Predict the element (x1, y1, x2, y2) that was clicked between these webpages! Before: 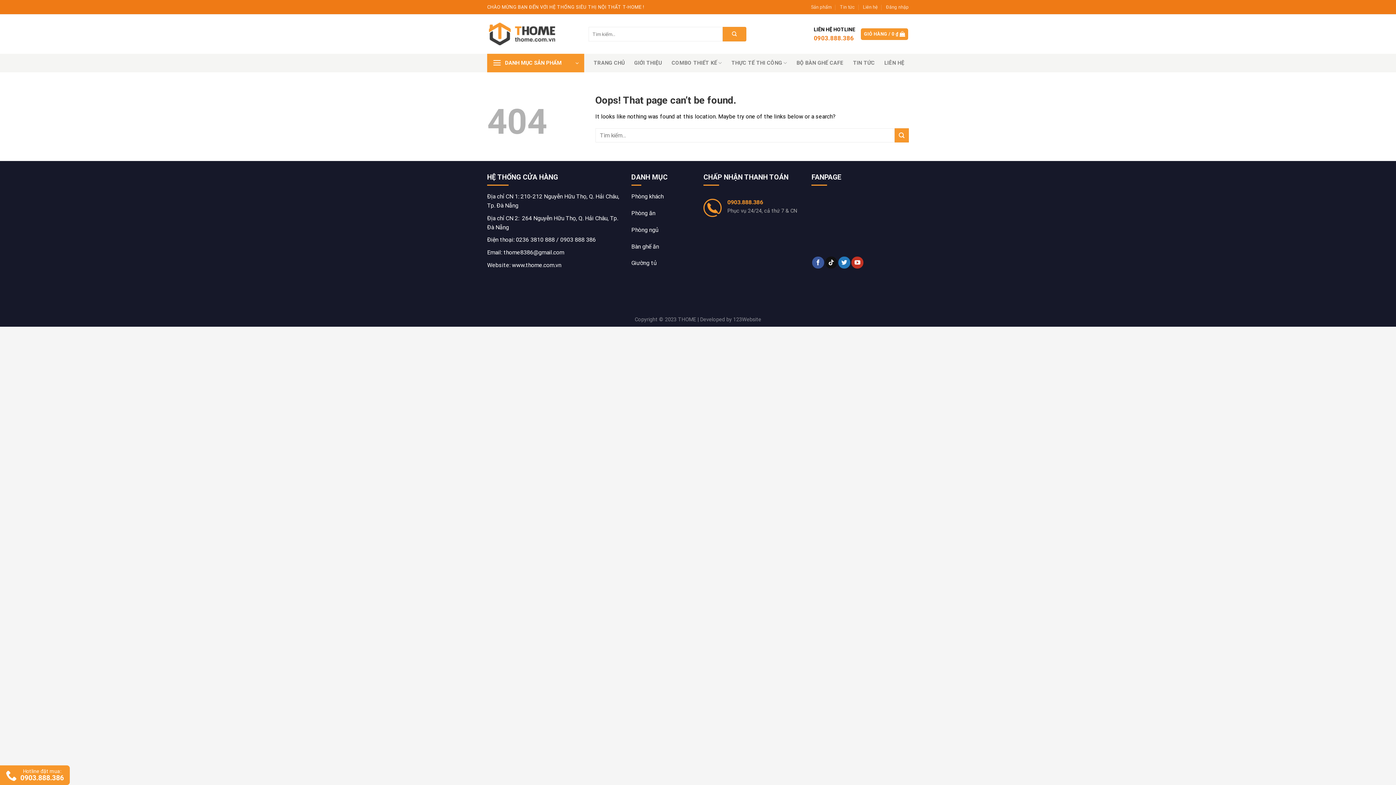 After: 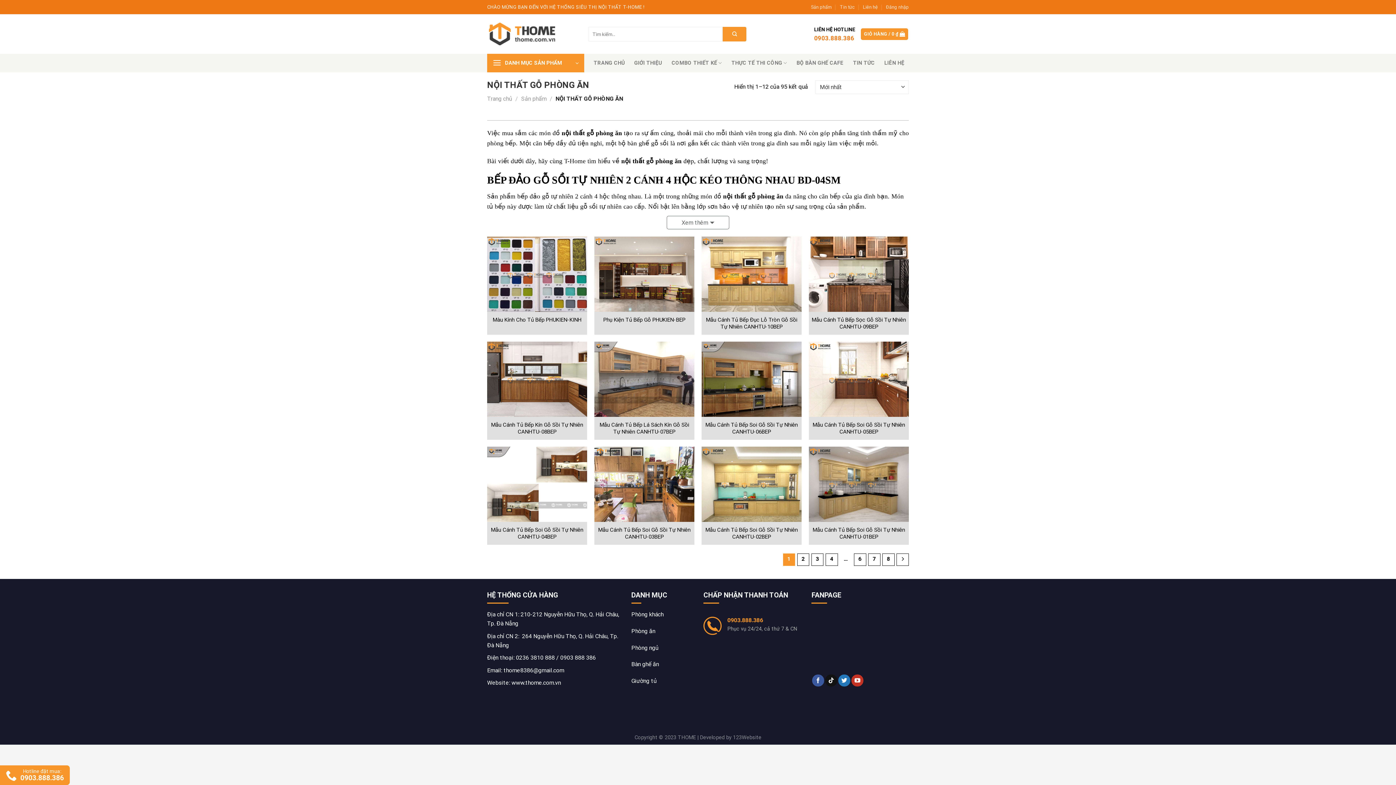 Action: label: Phòng ăn bbox: (631, 209, 655, 216)